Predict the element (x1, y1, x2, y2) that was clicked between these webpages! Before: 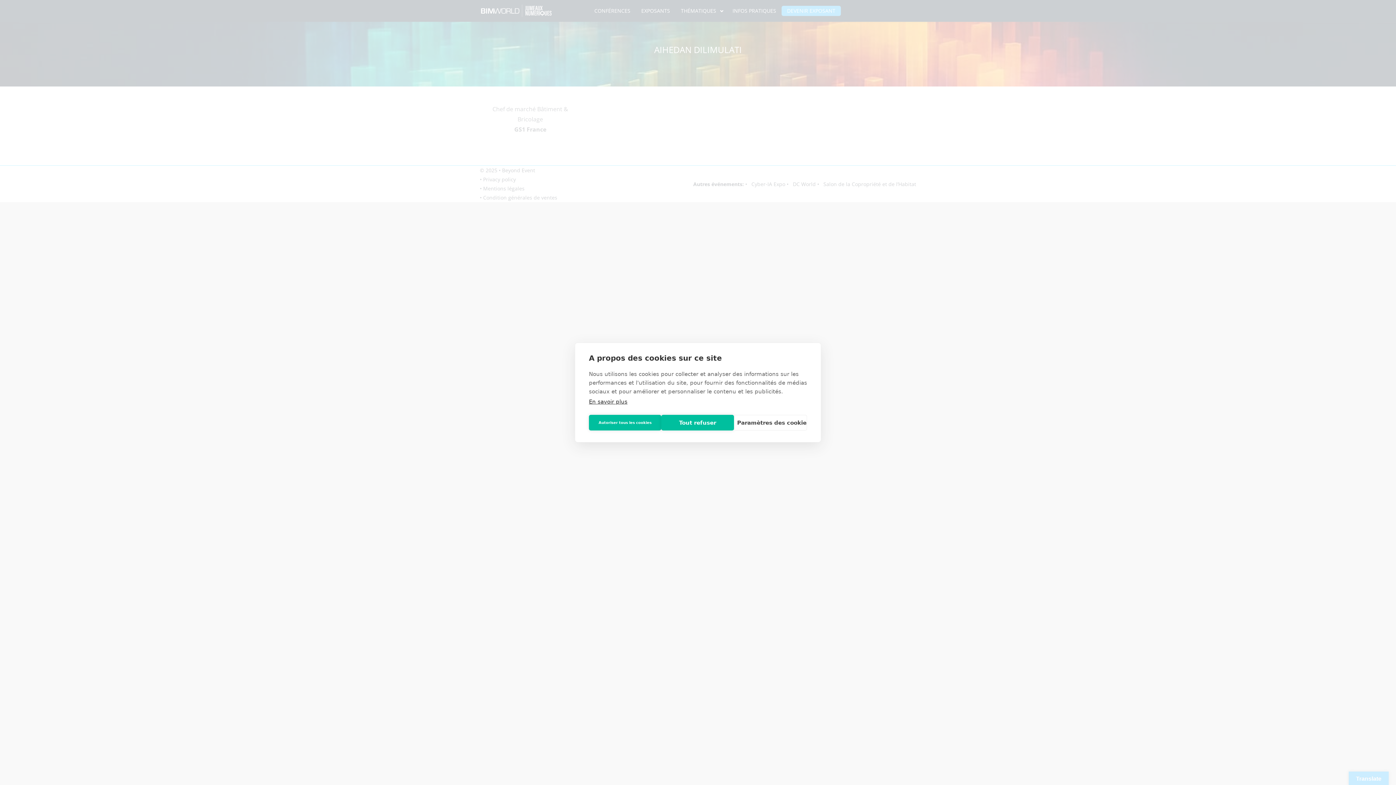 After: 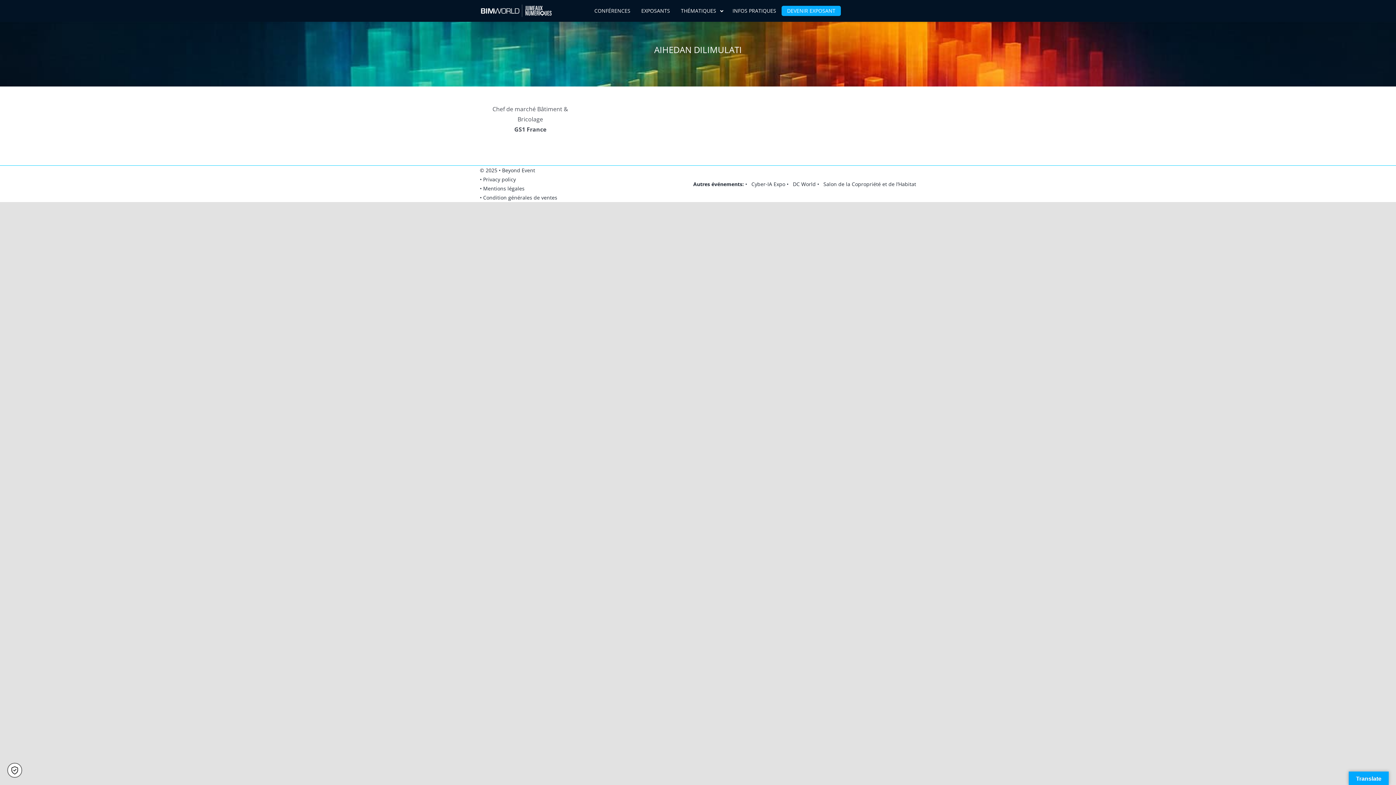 Action: label: Autoriser tous les cookies bbox: (589, 415, 661, 430)